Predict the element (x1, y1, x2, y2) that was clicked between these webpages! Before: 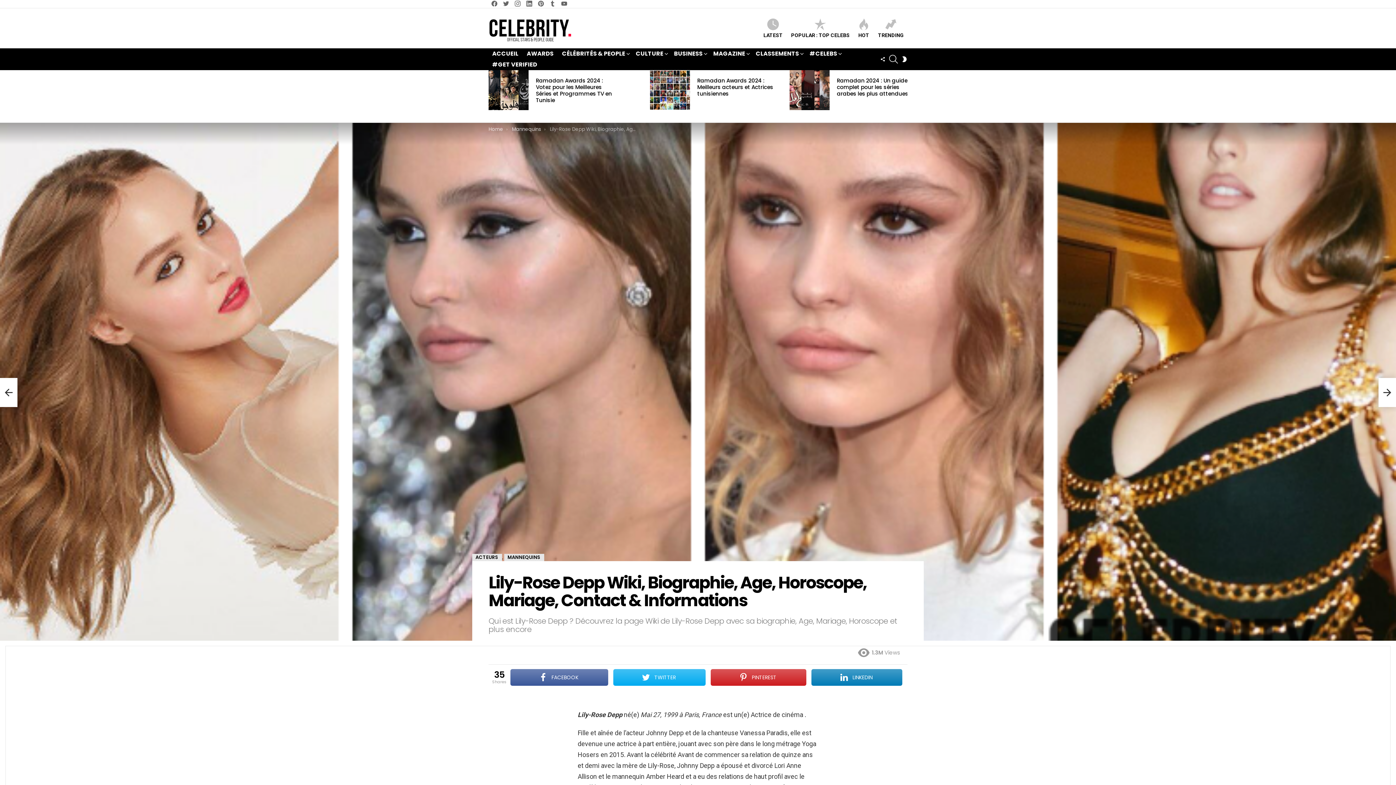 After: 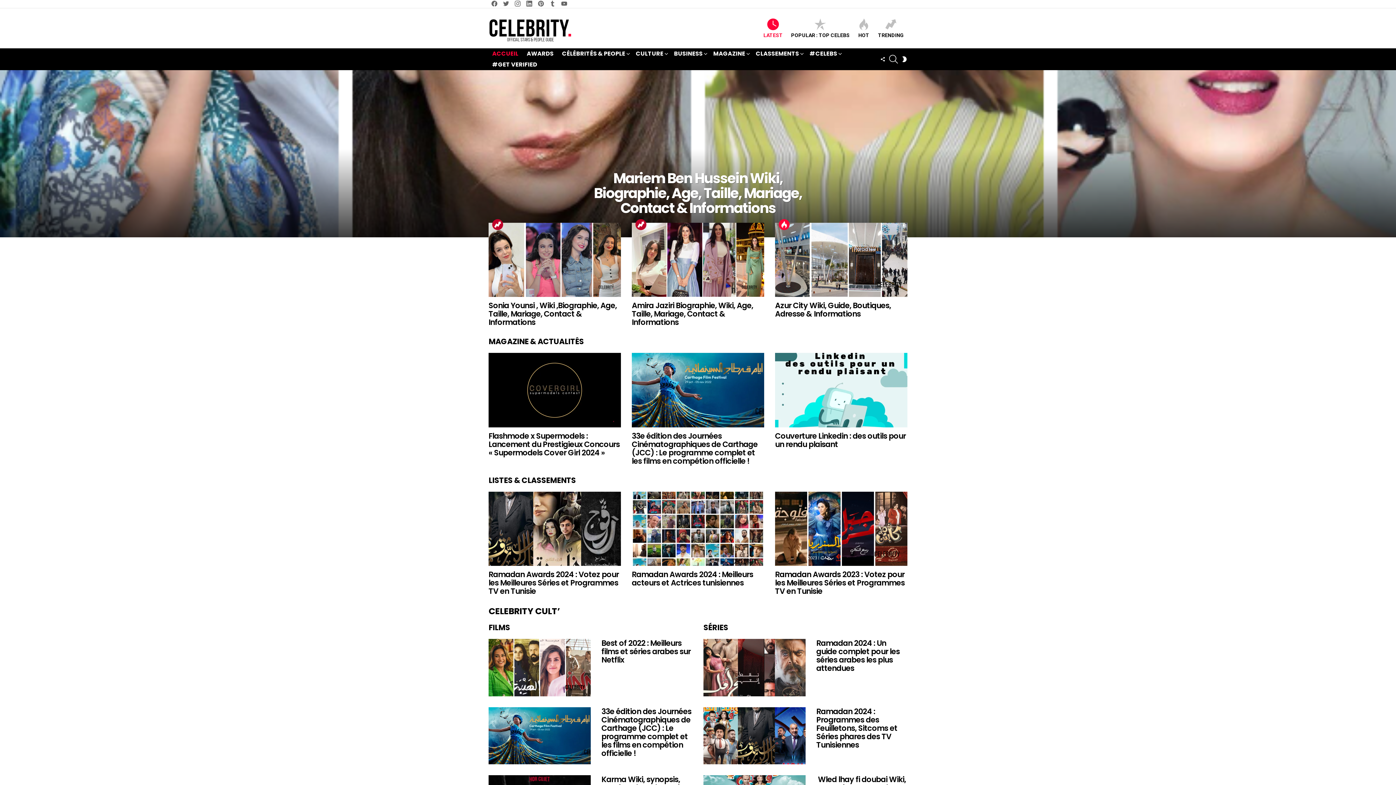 Action: bbox: (760, 18, 786, 38) label: LATEST